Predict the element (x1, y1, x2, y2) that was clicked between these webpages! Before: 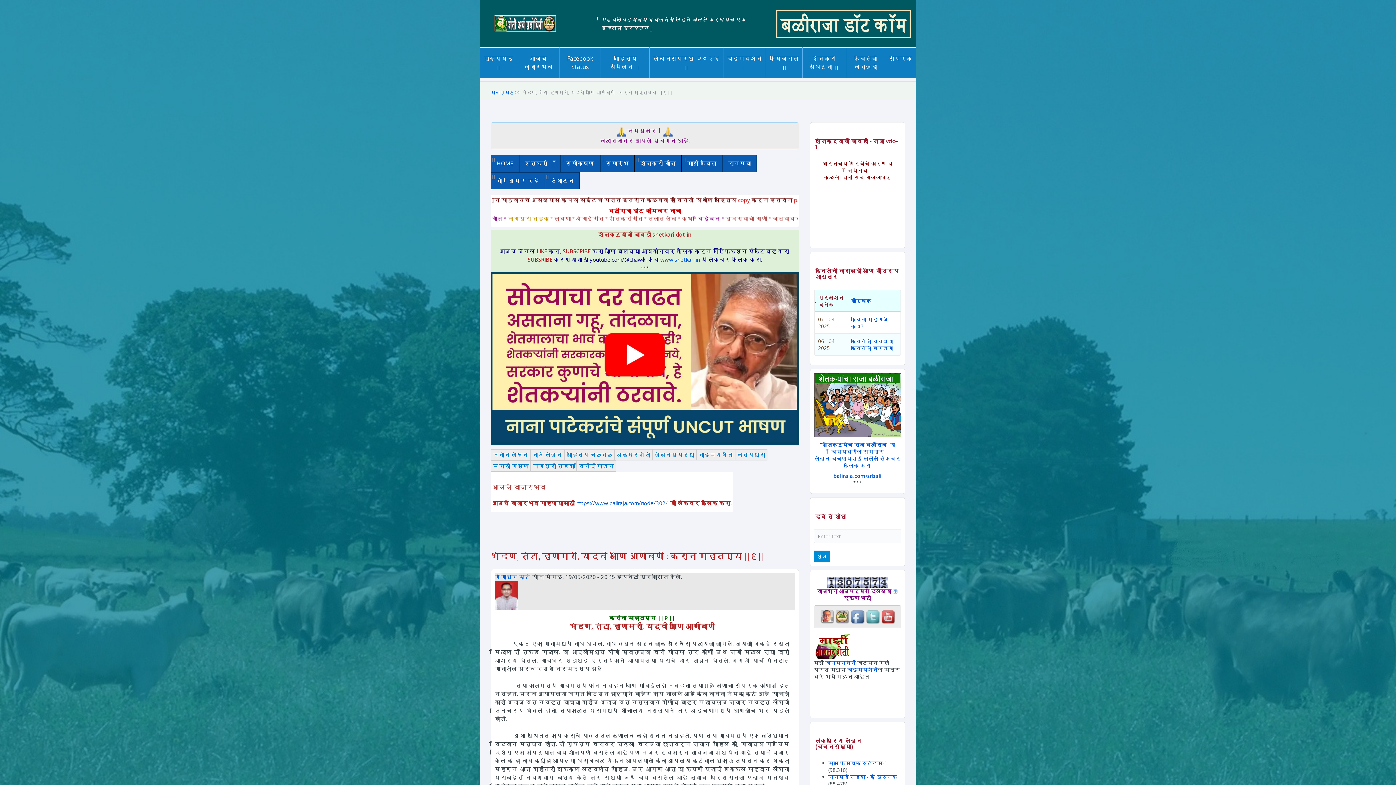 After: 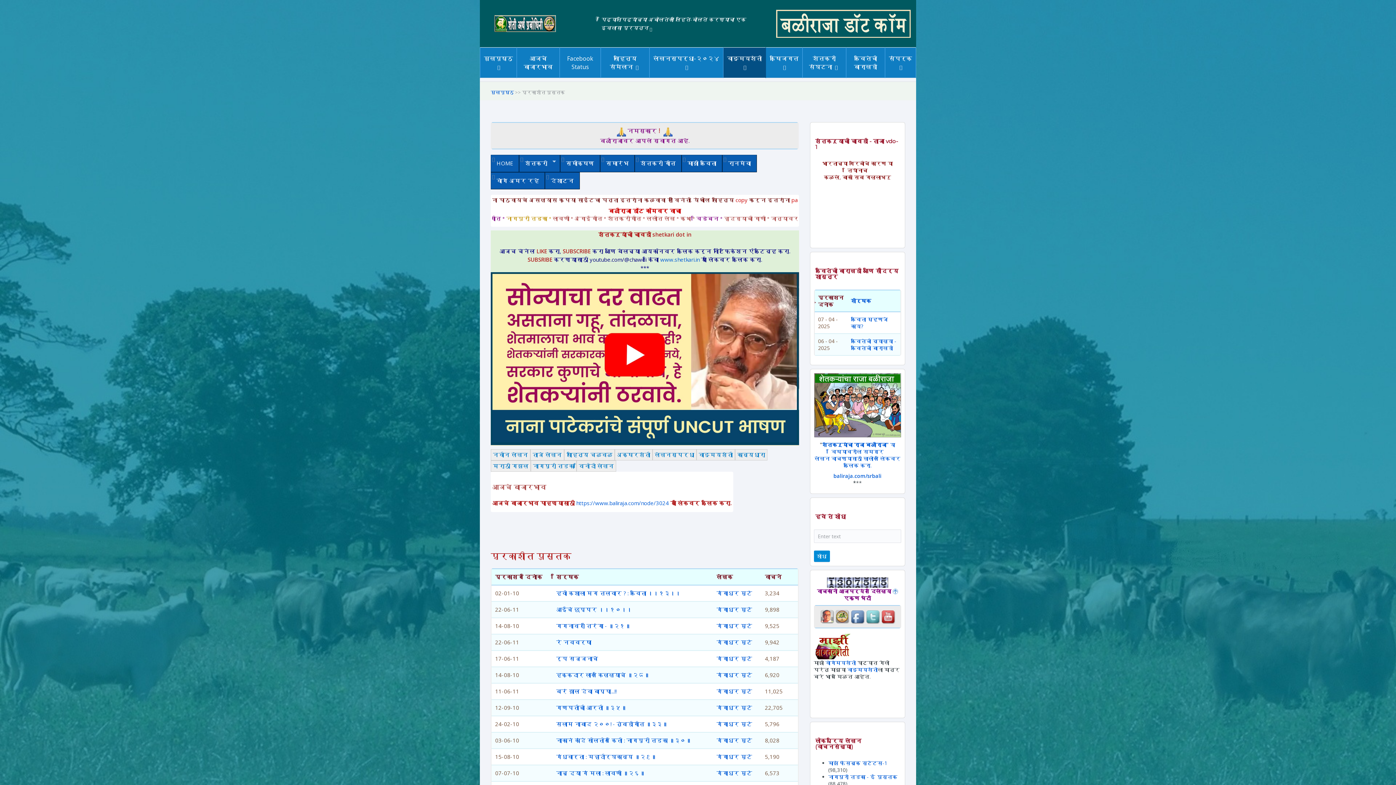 Action: label: वाङ्मयशेती bbox: (697, 449, 734, 460)